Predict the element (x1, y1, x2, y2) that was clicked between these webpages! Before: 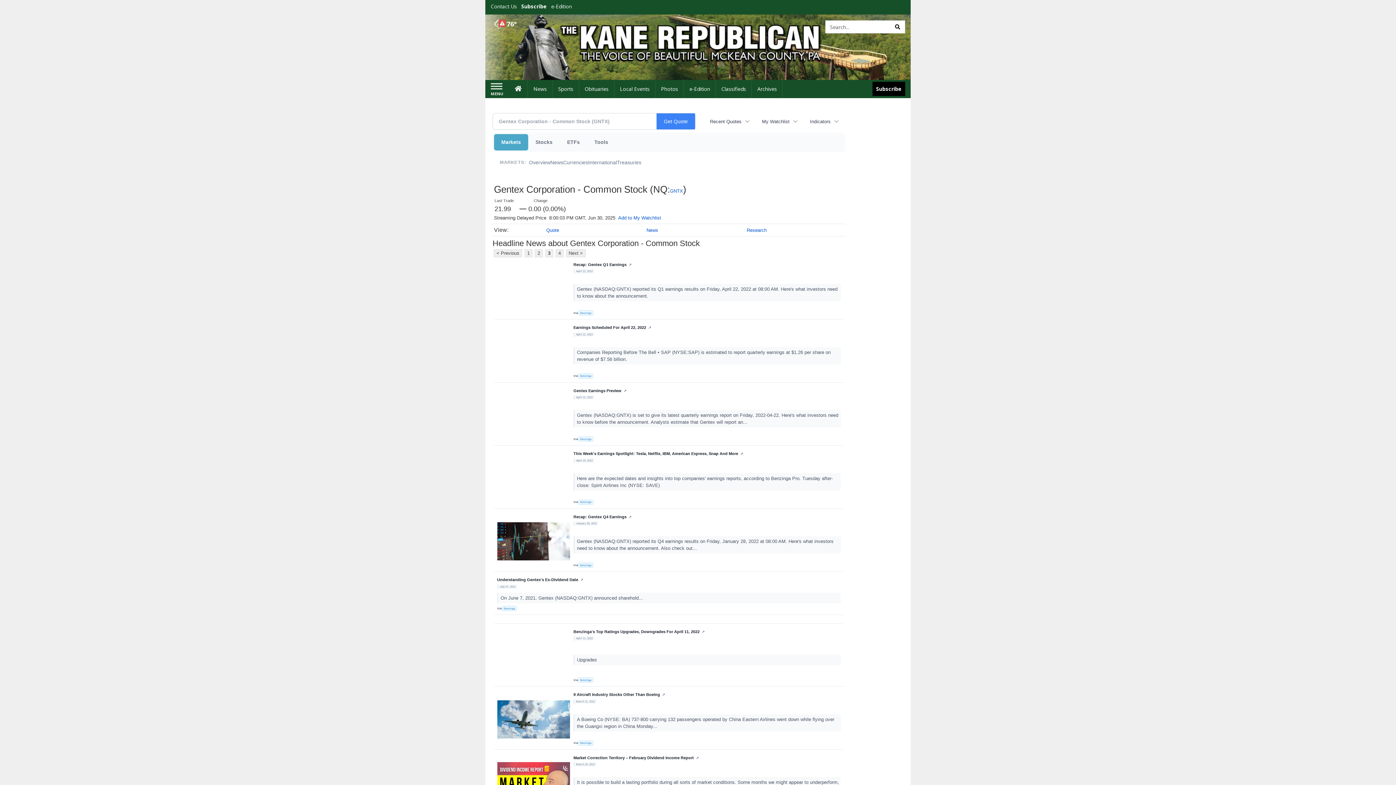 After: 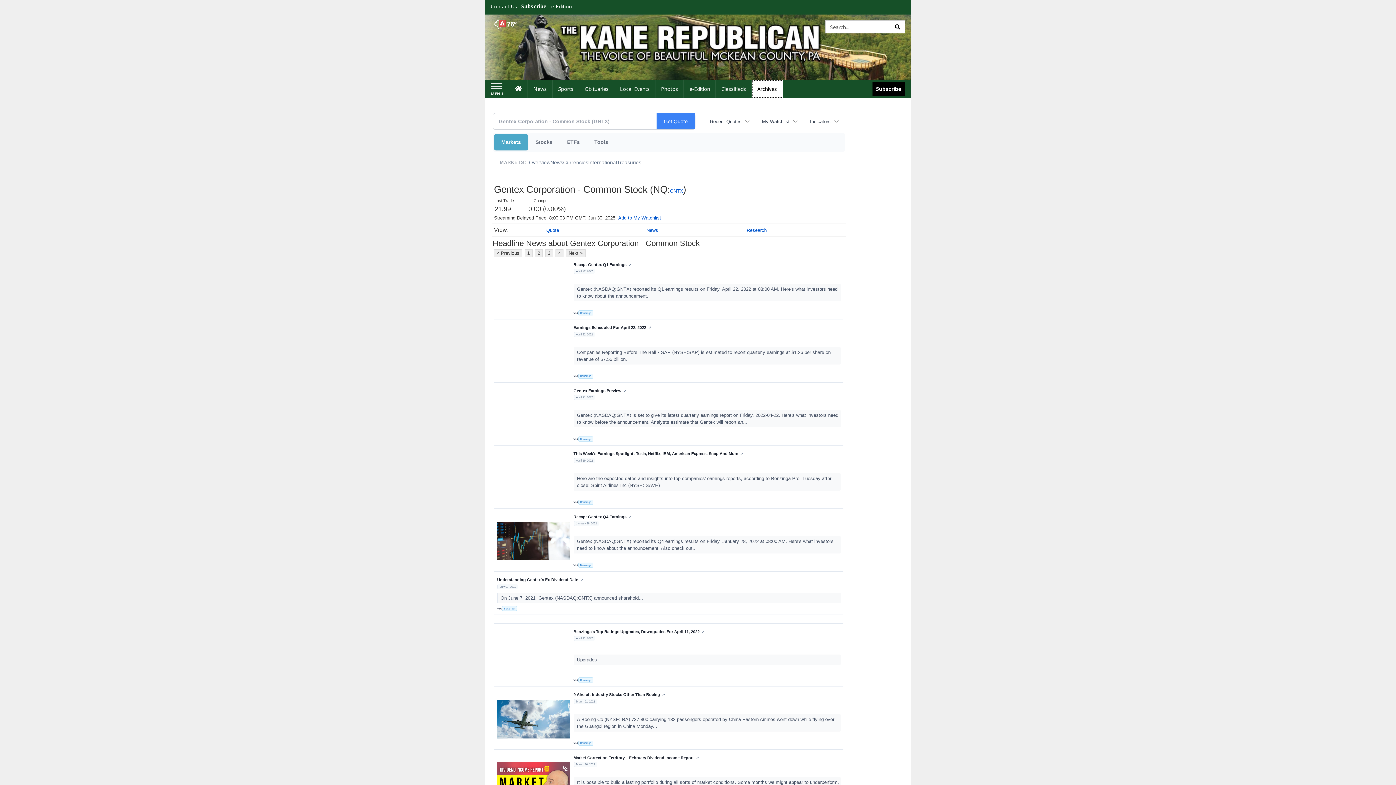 Action: bbox: (752, 80, 783, 98) label: Archives